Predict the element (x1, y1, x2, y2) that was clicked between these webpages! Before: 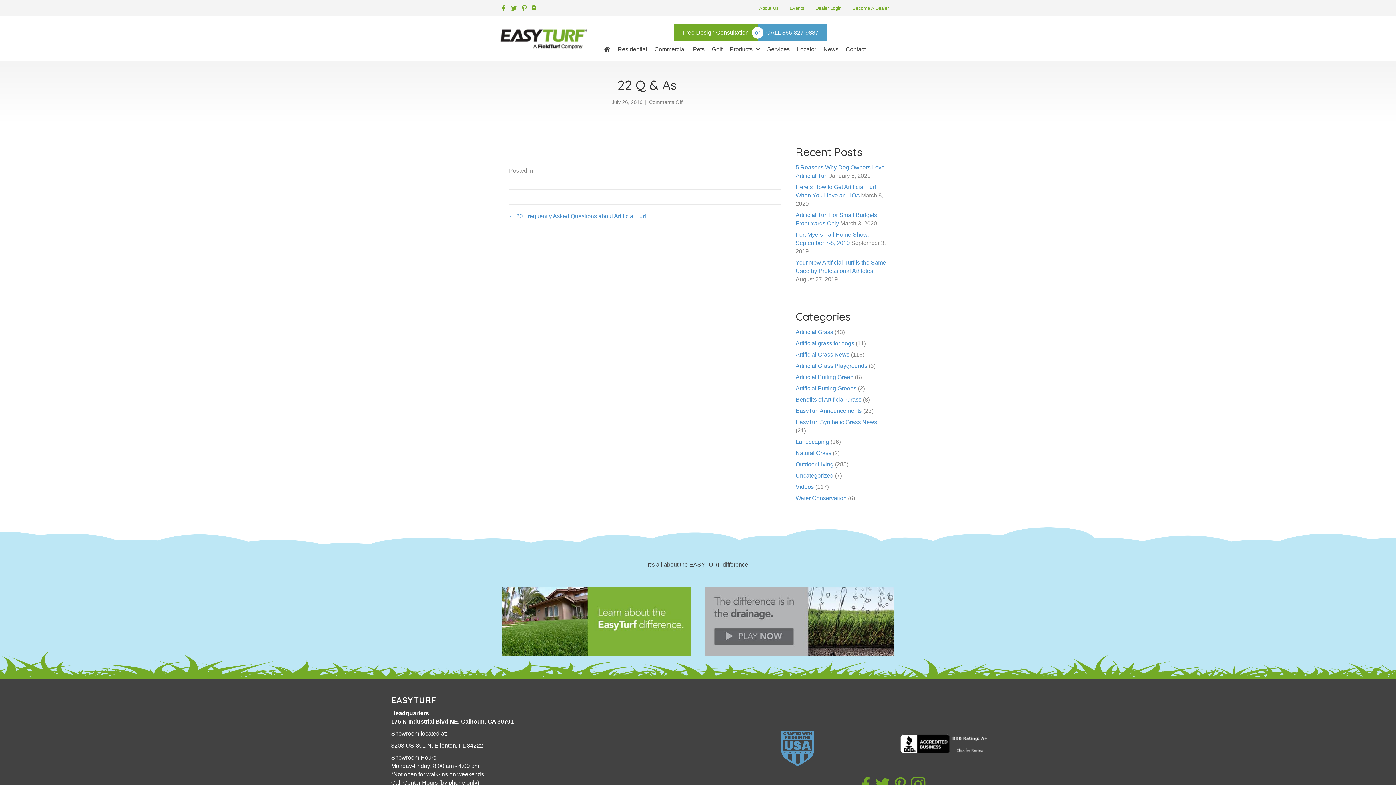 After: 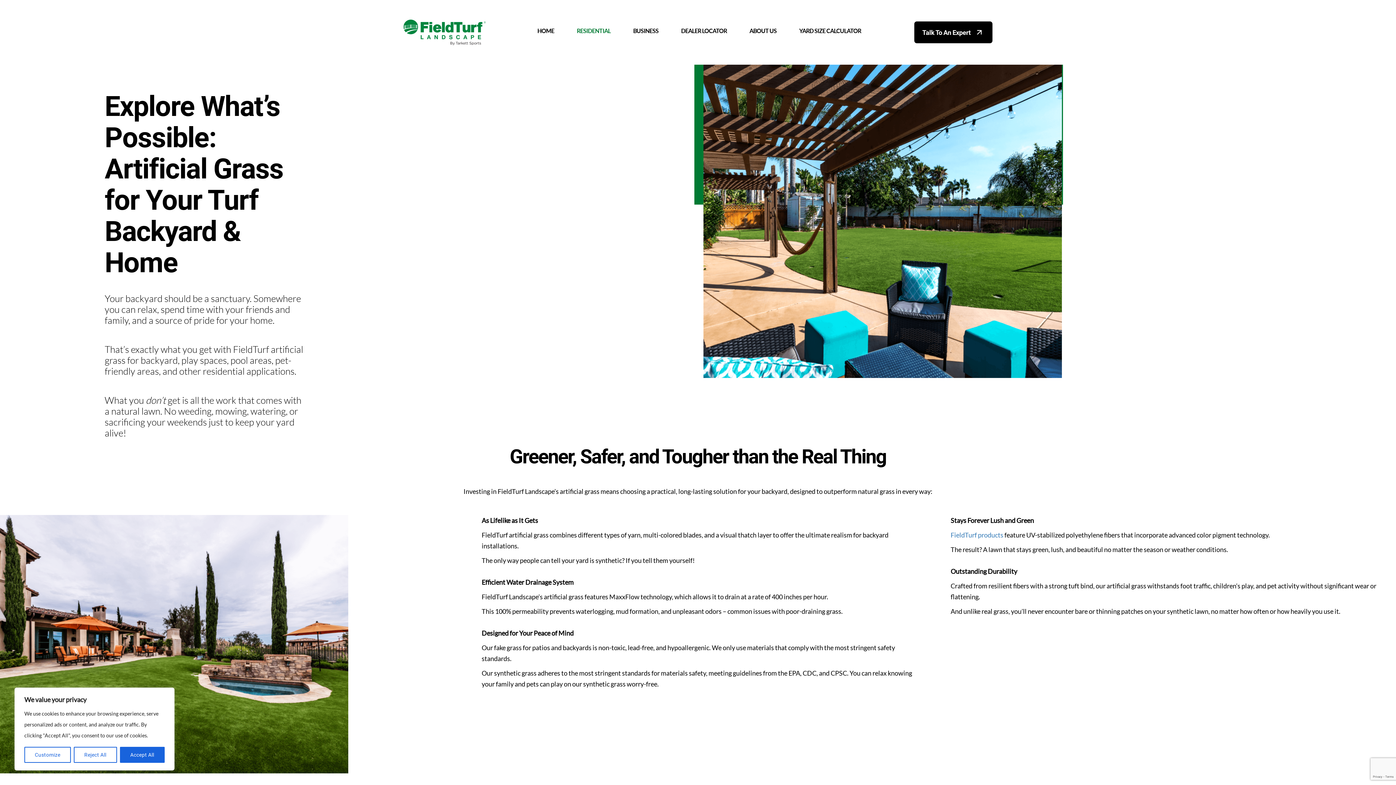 Action: bbox: (614, 42, 650, 56) label: Residential